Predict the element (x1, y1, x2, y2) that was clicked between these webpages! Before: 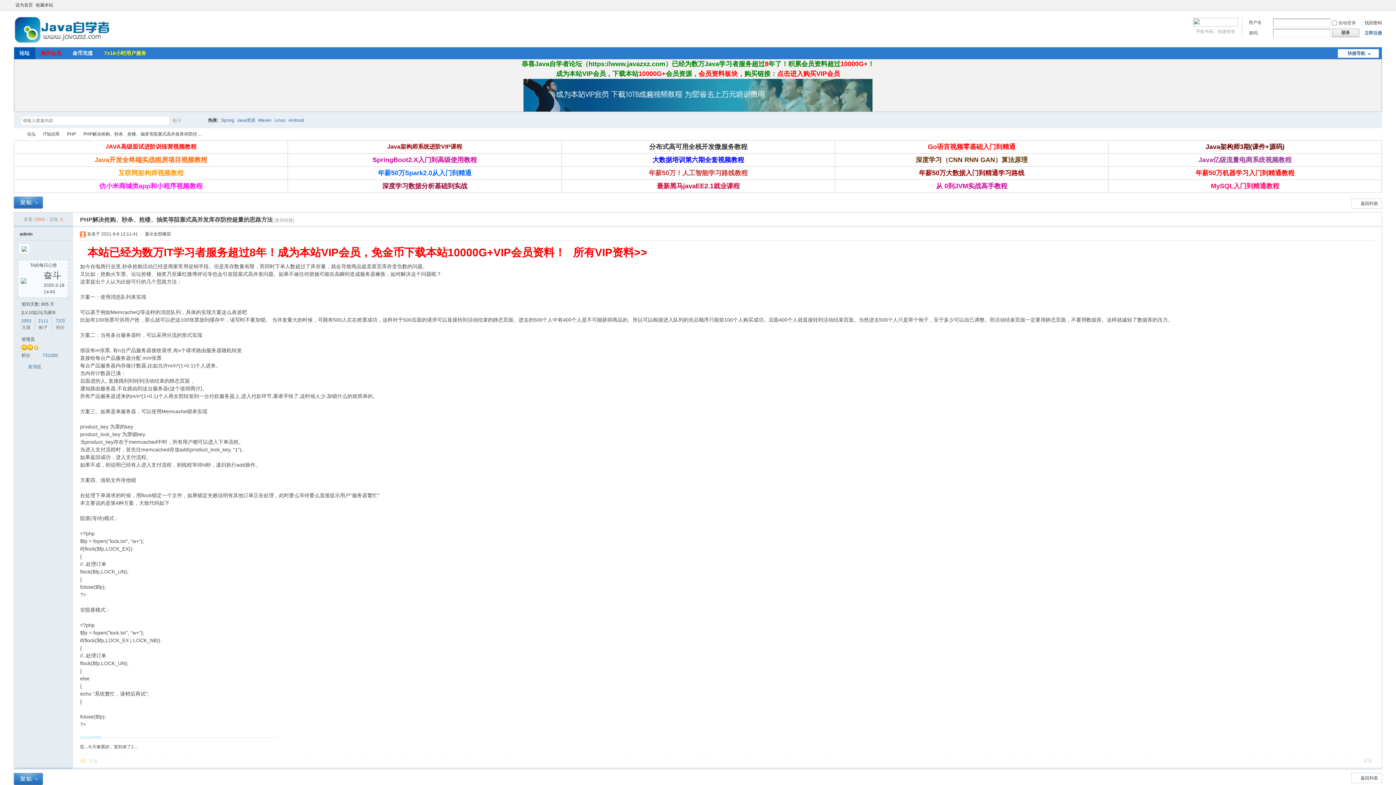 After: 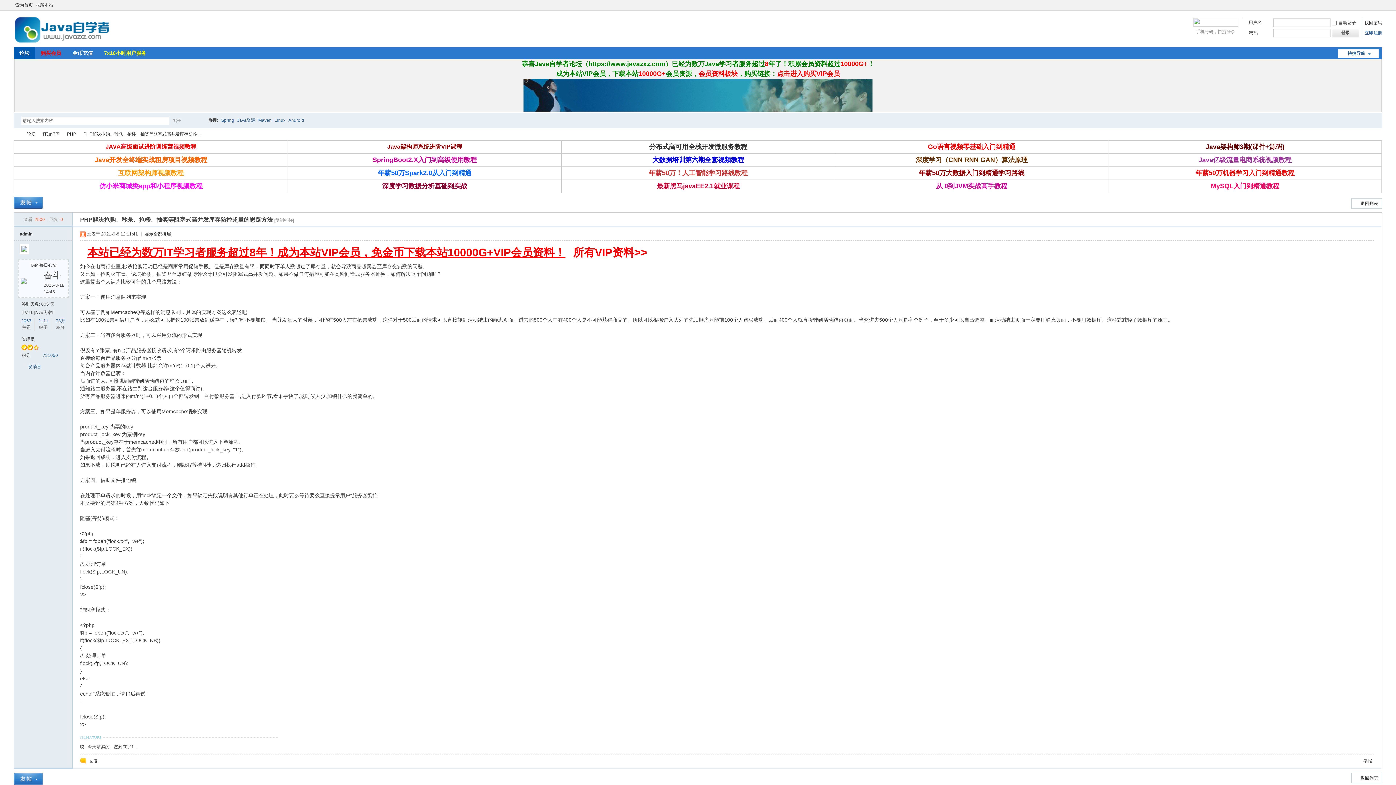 Action: bbox: (87, 246, 565, 258) label: 本站已经为数万IT学习者服务超过8年！成为本站VIP会员，免金币下载本站10000G+VIP会员资料！